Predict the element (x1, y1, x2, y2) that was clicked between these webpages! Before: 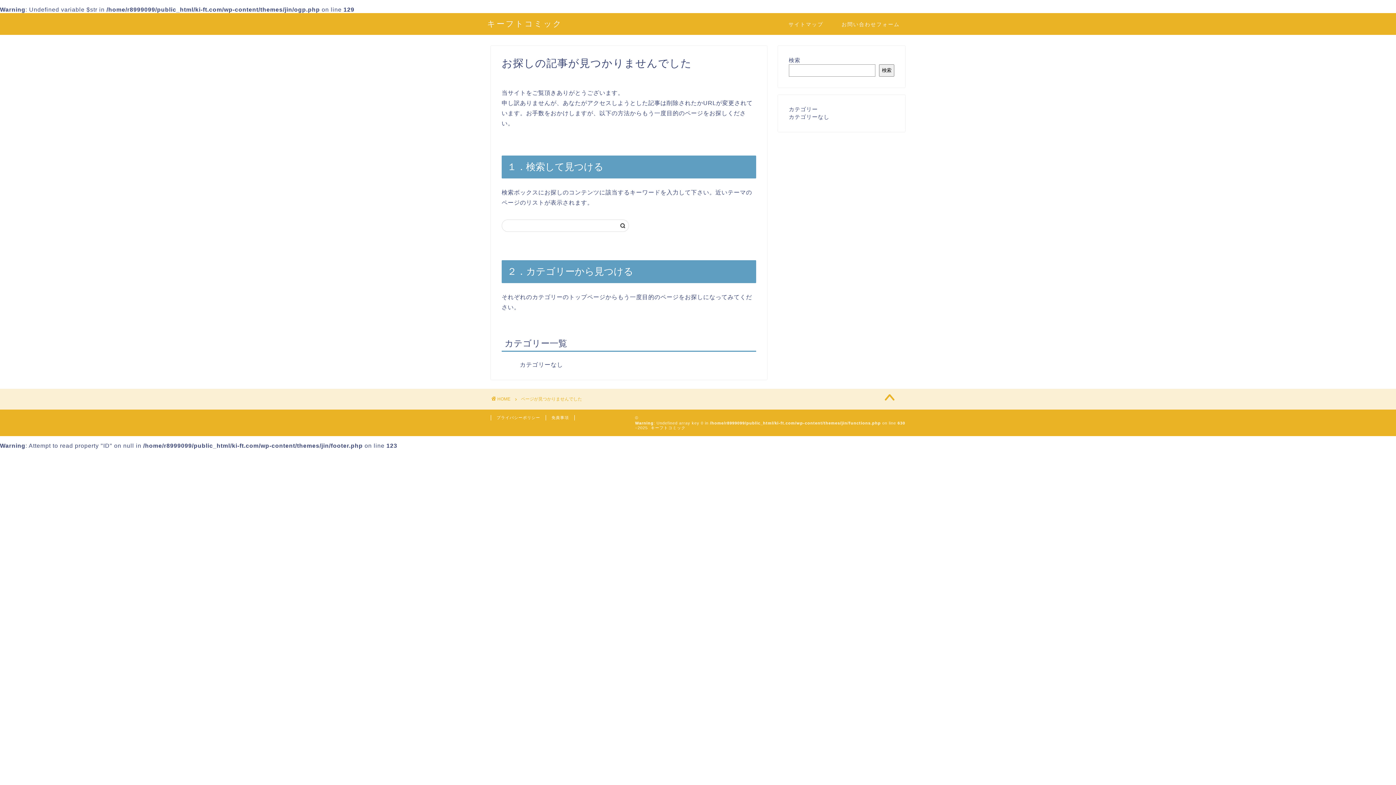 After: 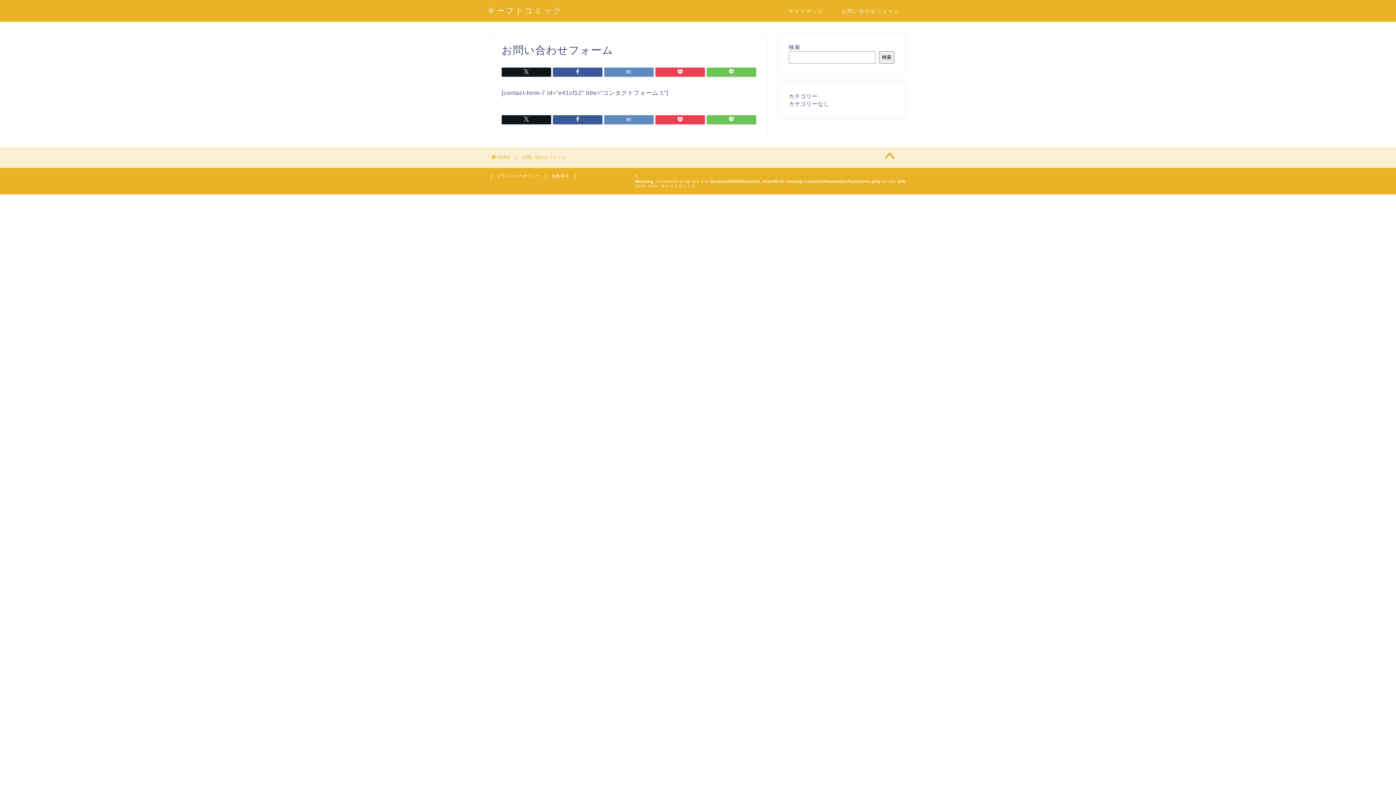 Action: label: お問い合わせフォーム bbox: (832, 18, 909, 33)